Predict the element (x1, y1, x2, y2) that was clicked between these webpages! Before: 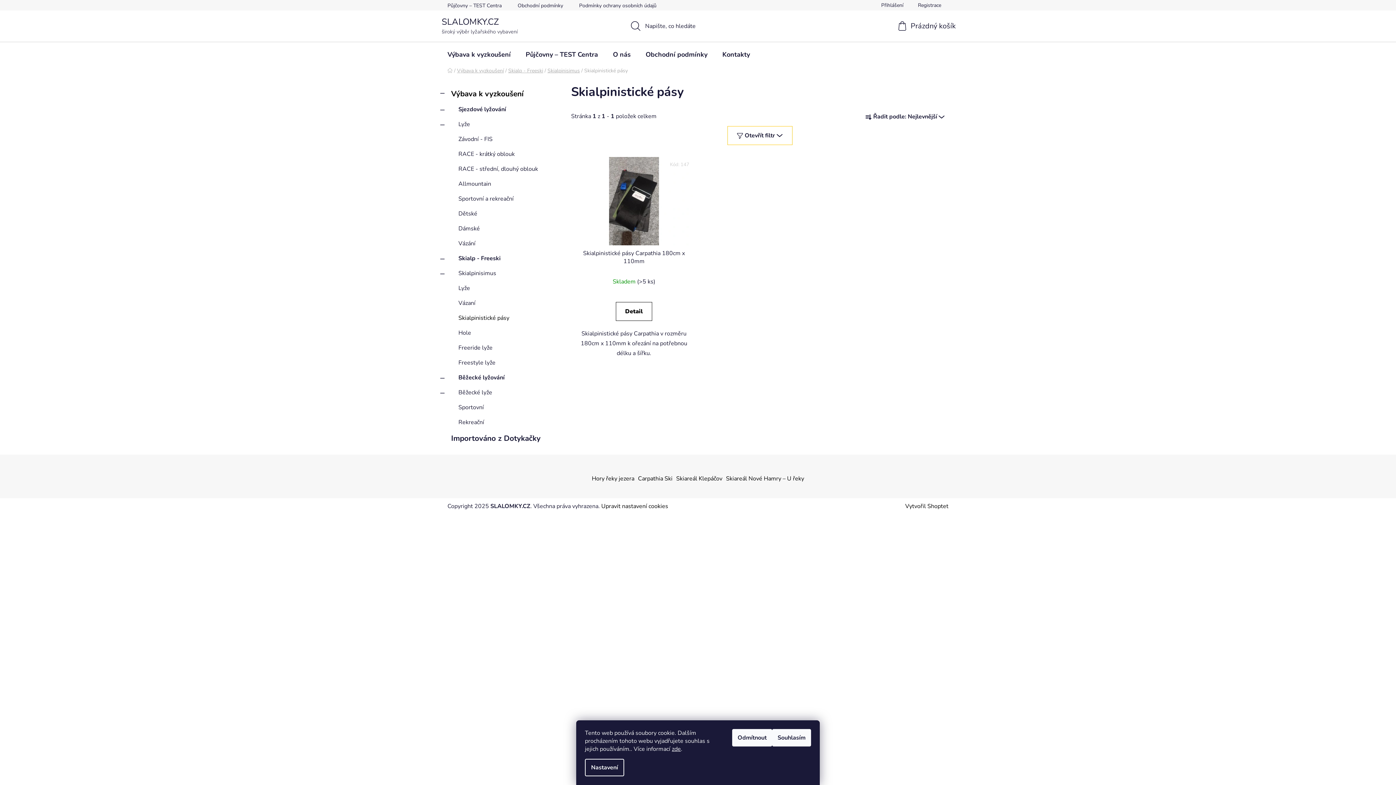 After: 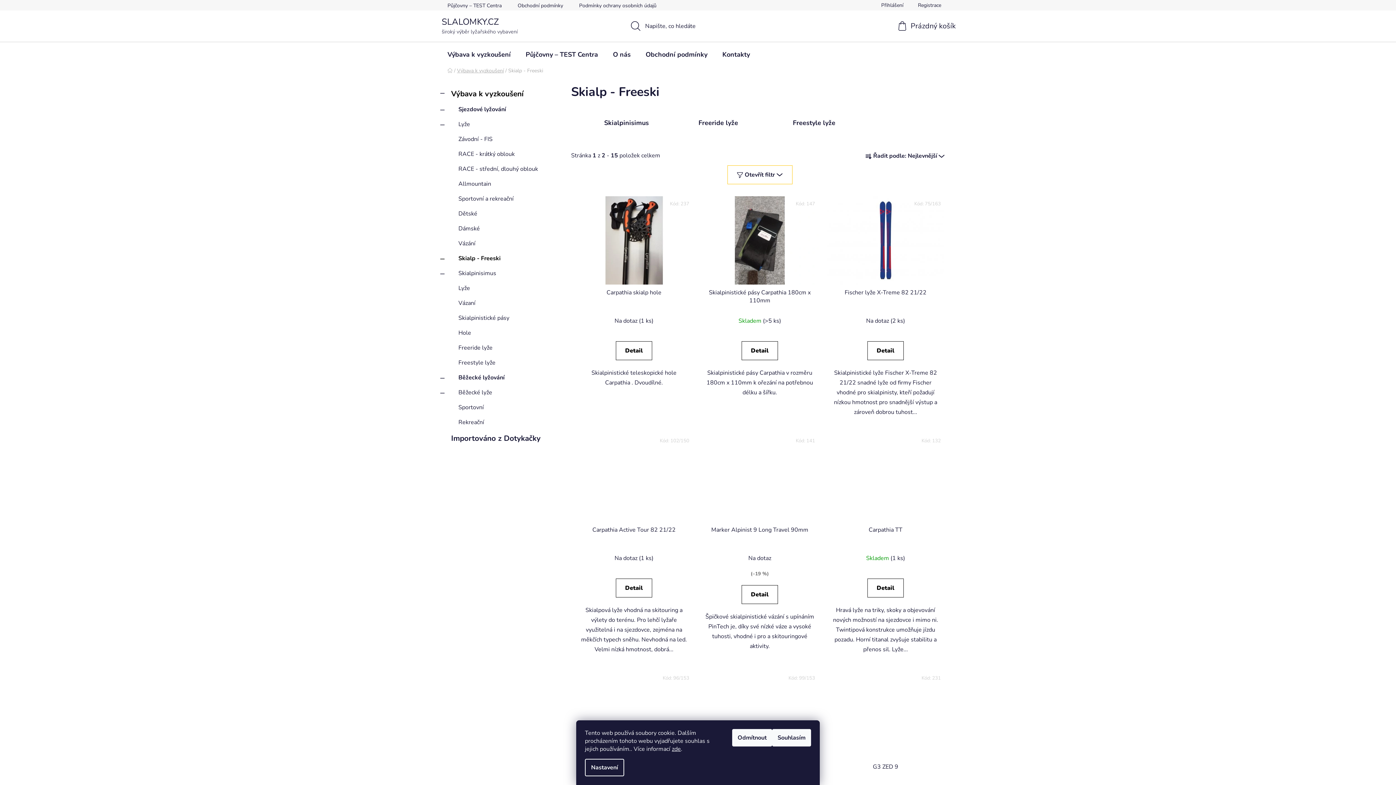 Action: label: Skialp - Freeski
  bbox: (440, 251, 556, 266)